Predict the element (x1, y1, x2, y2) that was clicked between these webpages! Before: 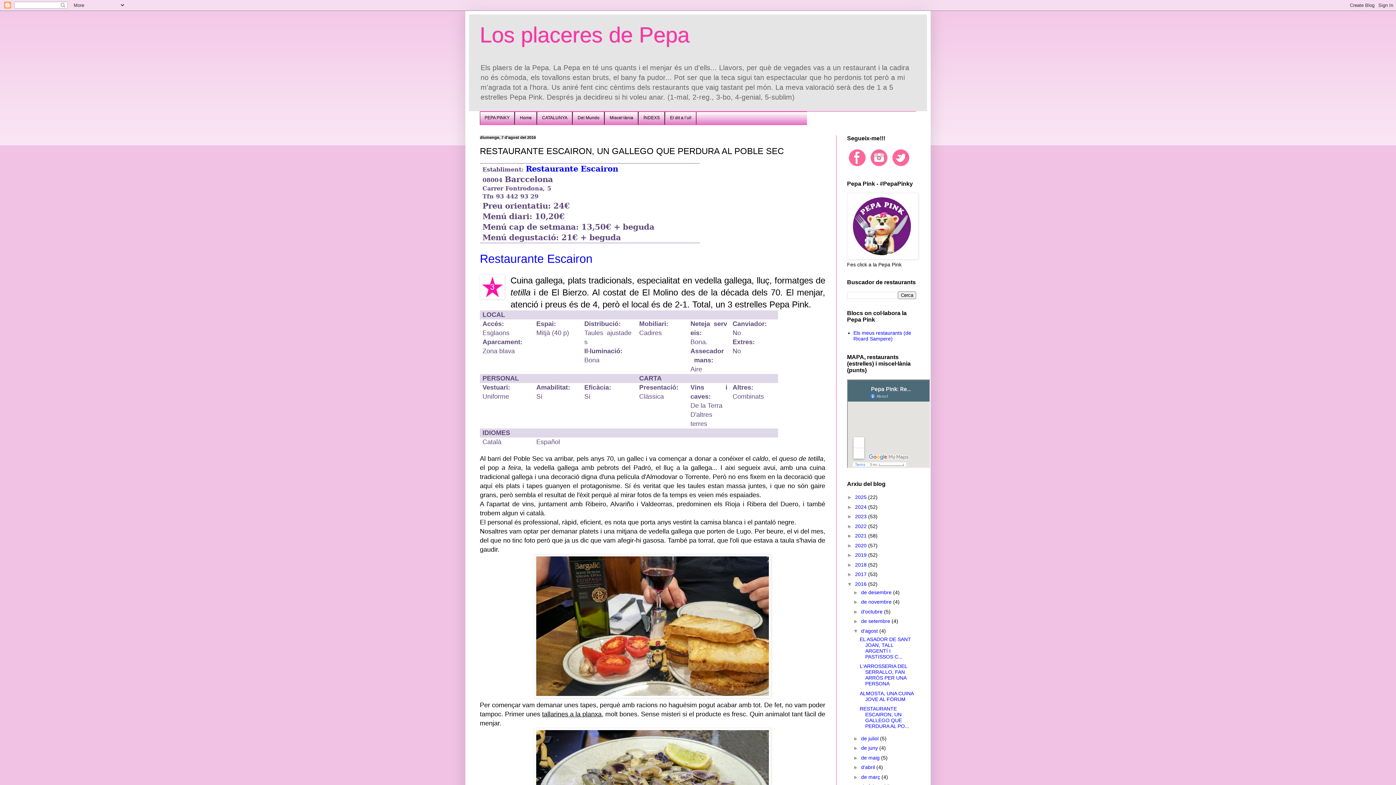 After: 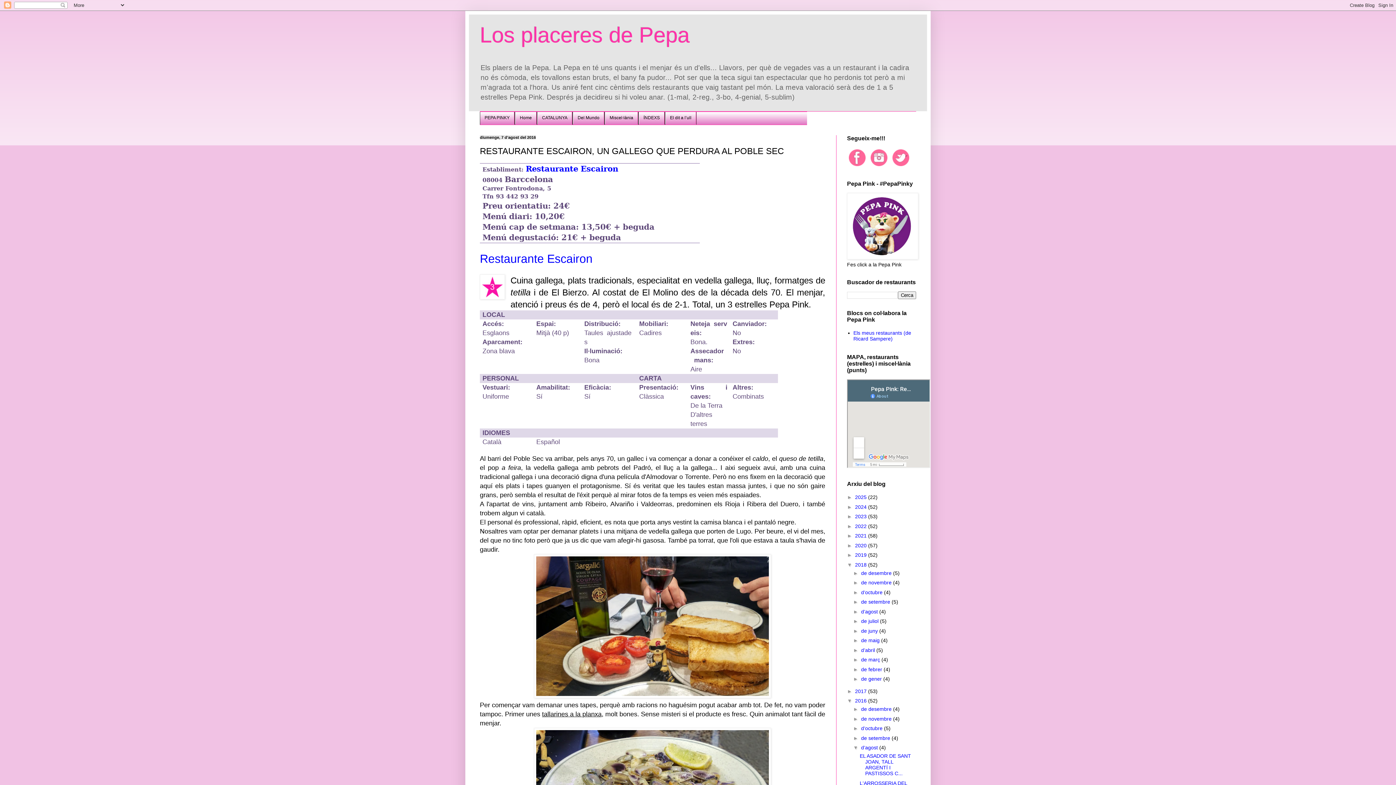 Action: label: ►   bbox: (847, 562, 855, 567)